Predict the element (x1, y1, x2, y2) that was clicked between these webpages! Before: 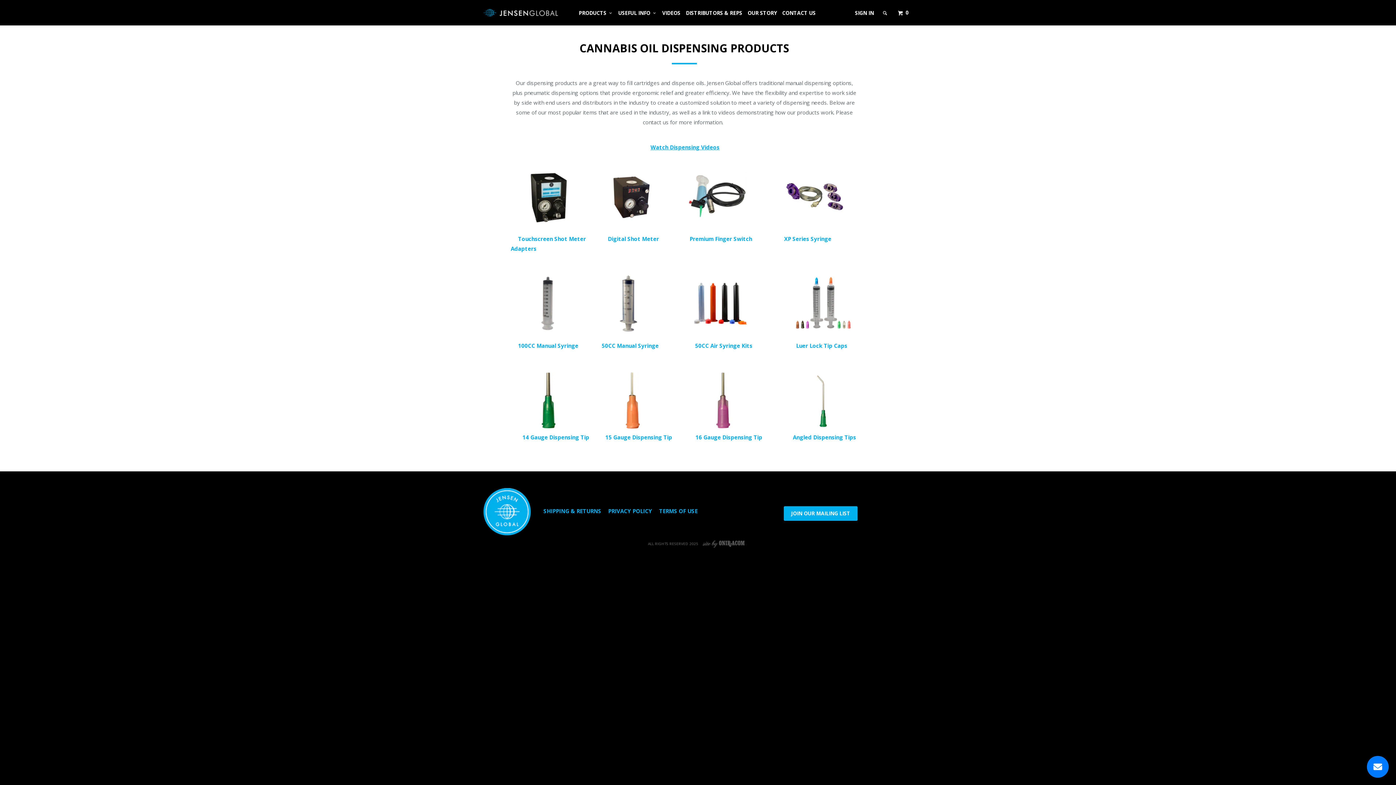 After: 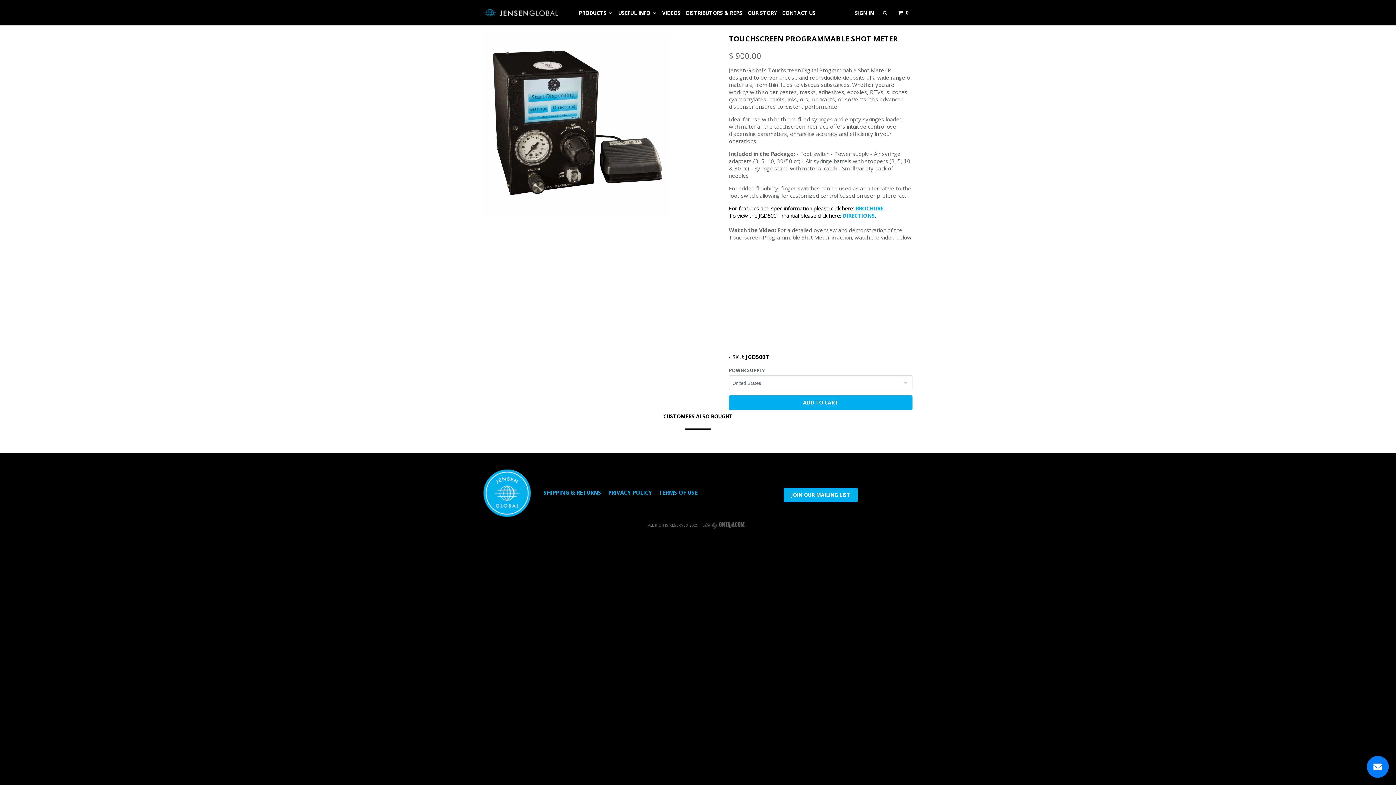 Action: bbox: (518, 235, 586, 242) label: Touchscreen Shot Meter